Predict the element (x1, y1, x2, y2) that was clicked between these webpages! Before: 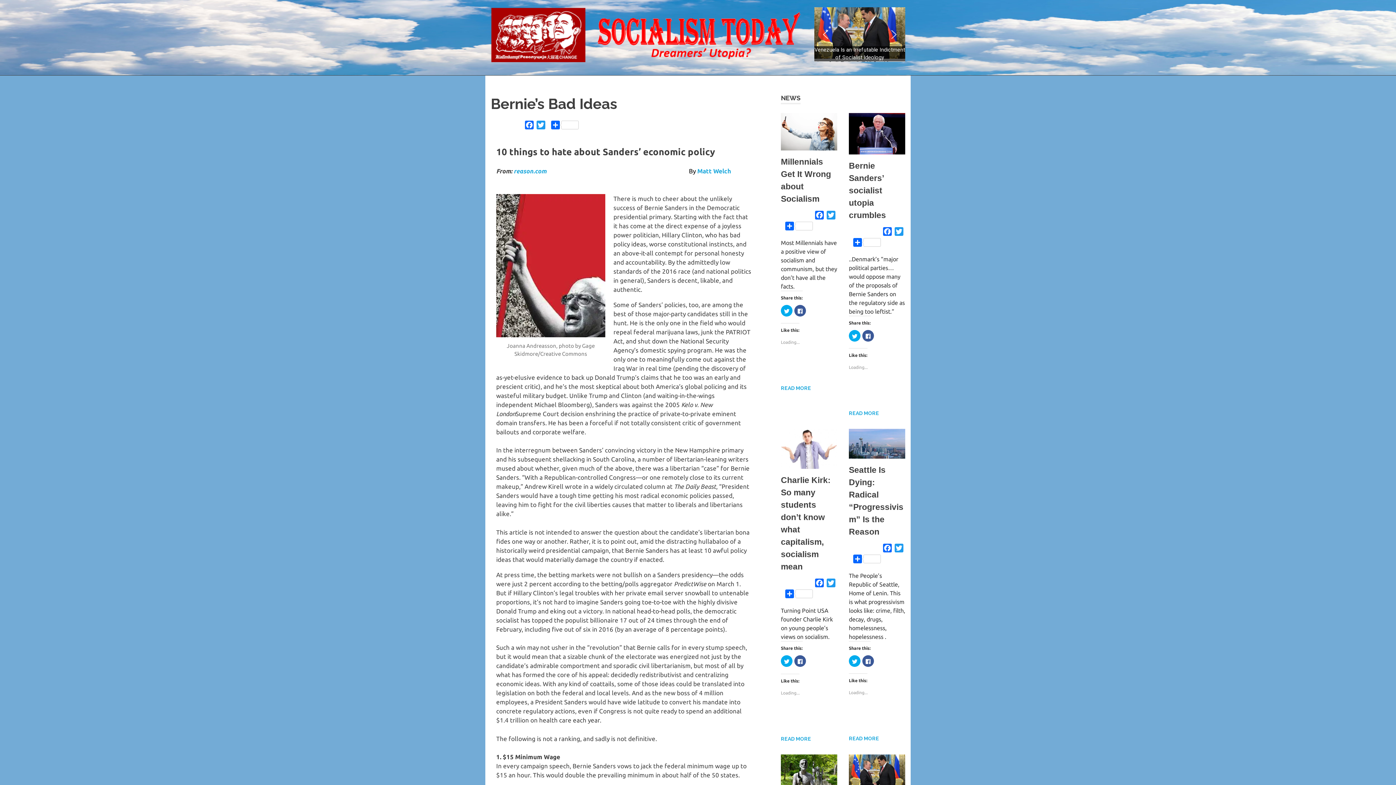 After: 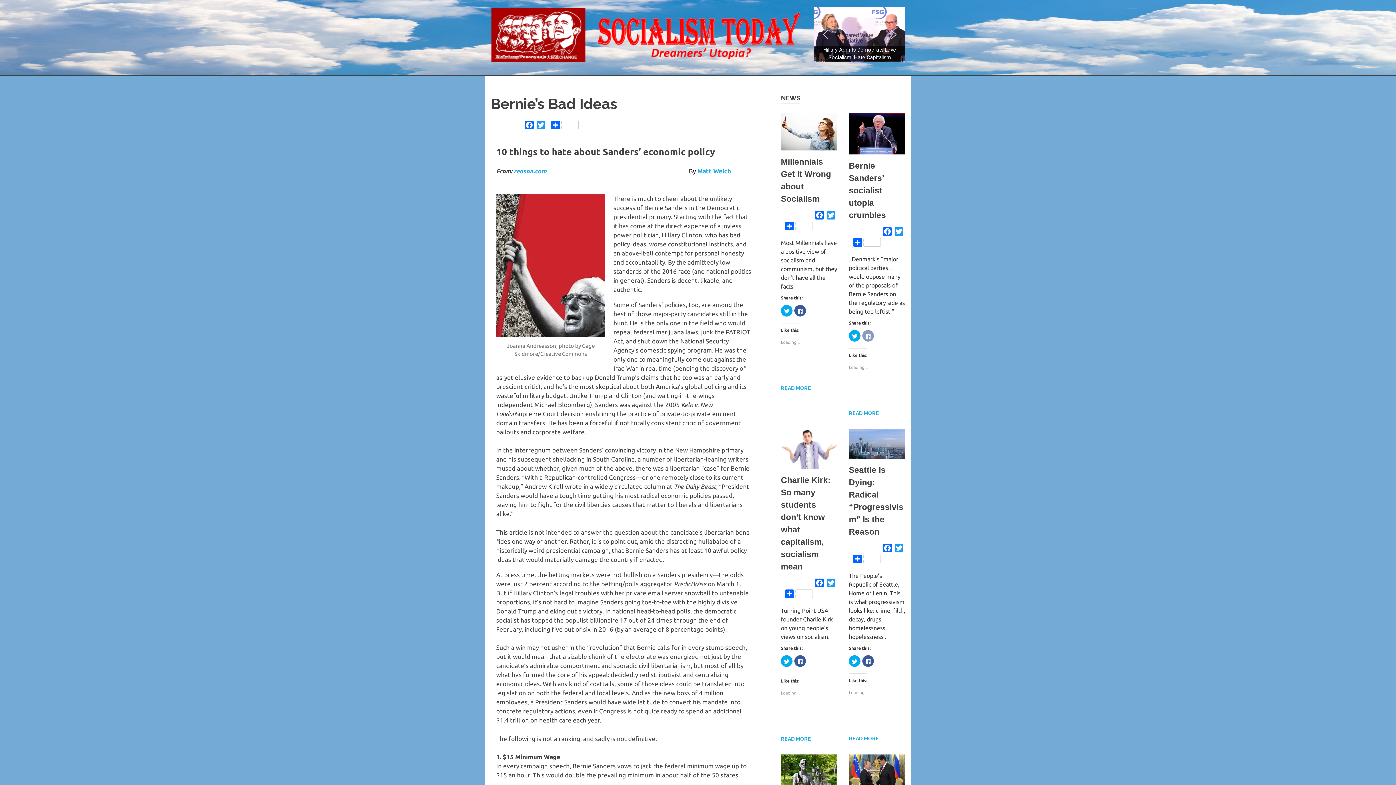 Action: label: Click to share on Facebook (Opens in new window) bbox: (862, 330, 874, 341)